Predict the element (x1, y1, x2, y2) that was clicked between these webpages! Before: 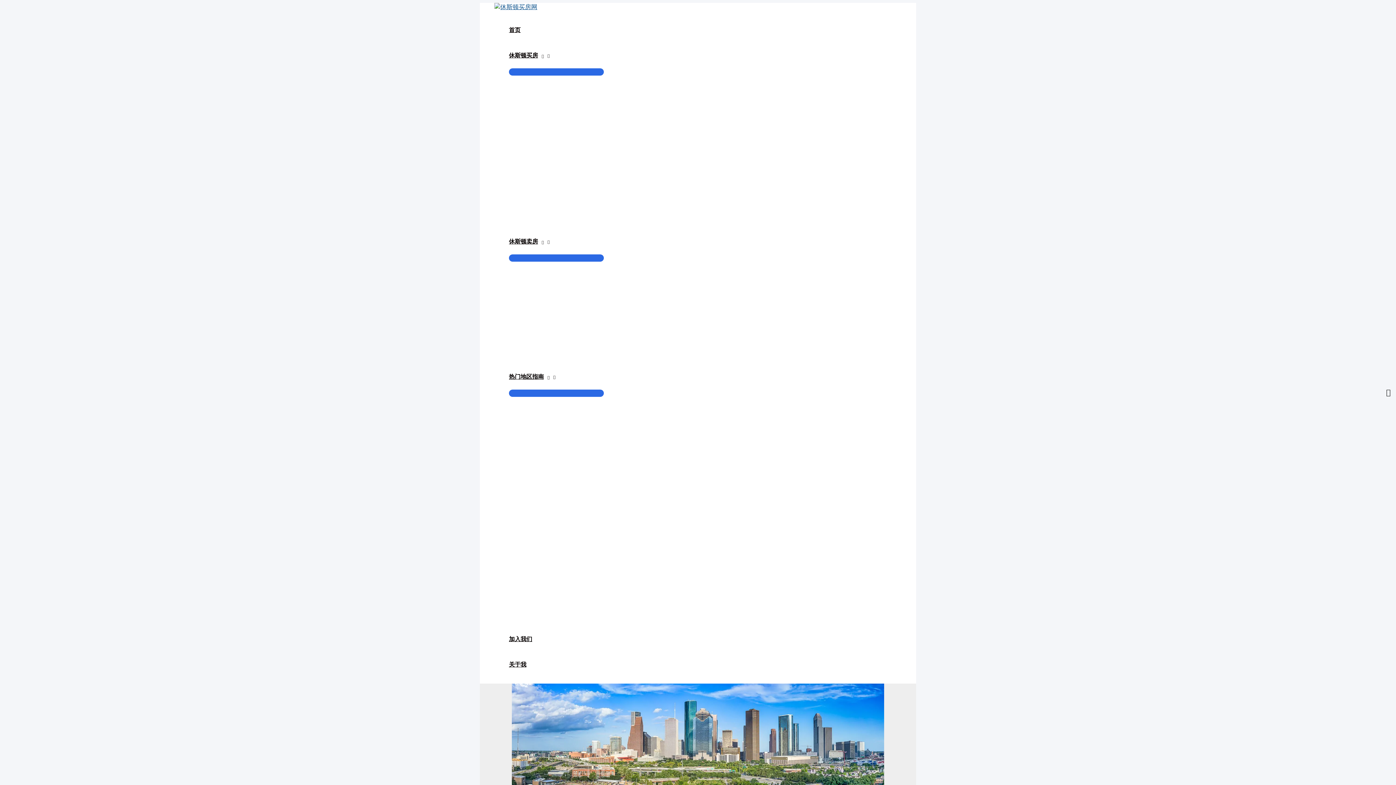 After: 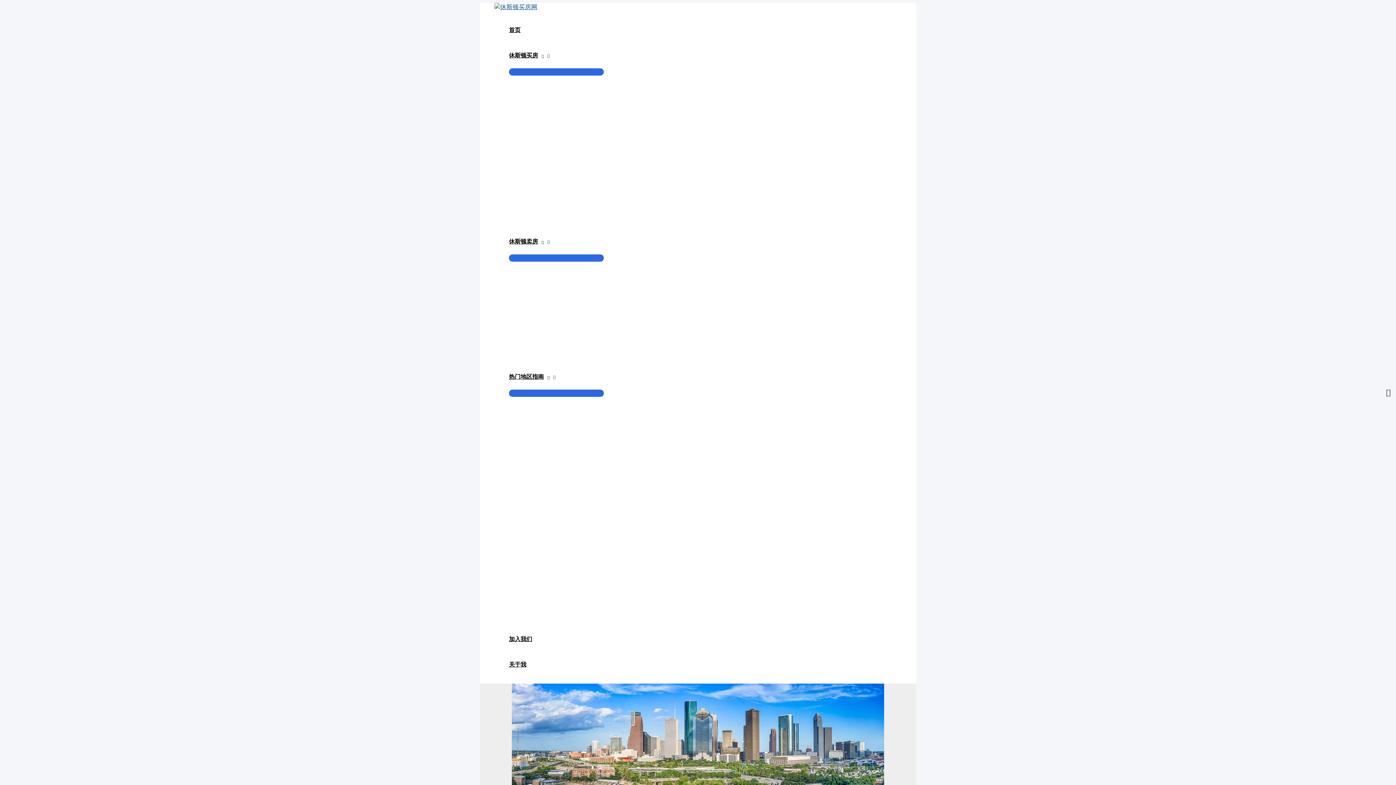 Action: bbox: (509, 17, 604, 42) label: 首页